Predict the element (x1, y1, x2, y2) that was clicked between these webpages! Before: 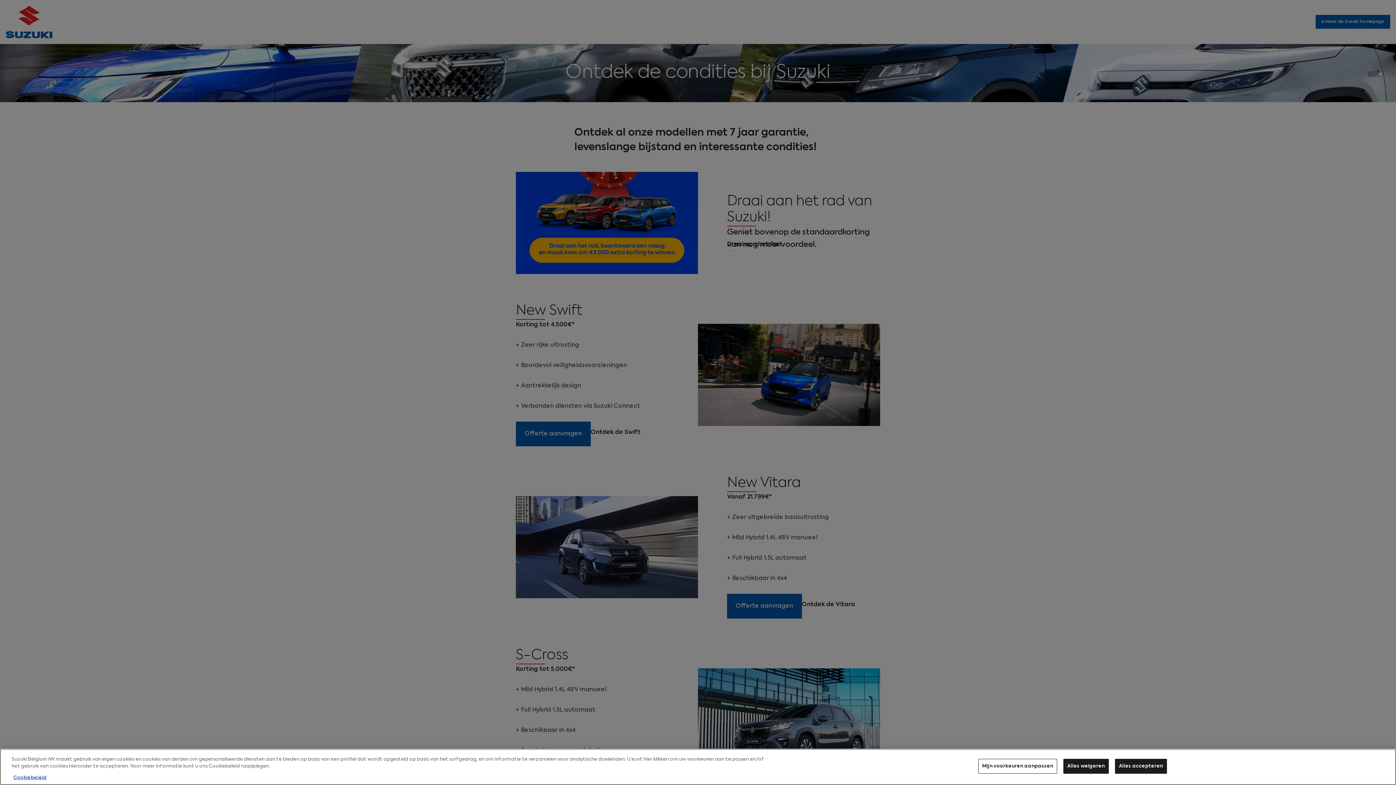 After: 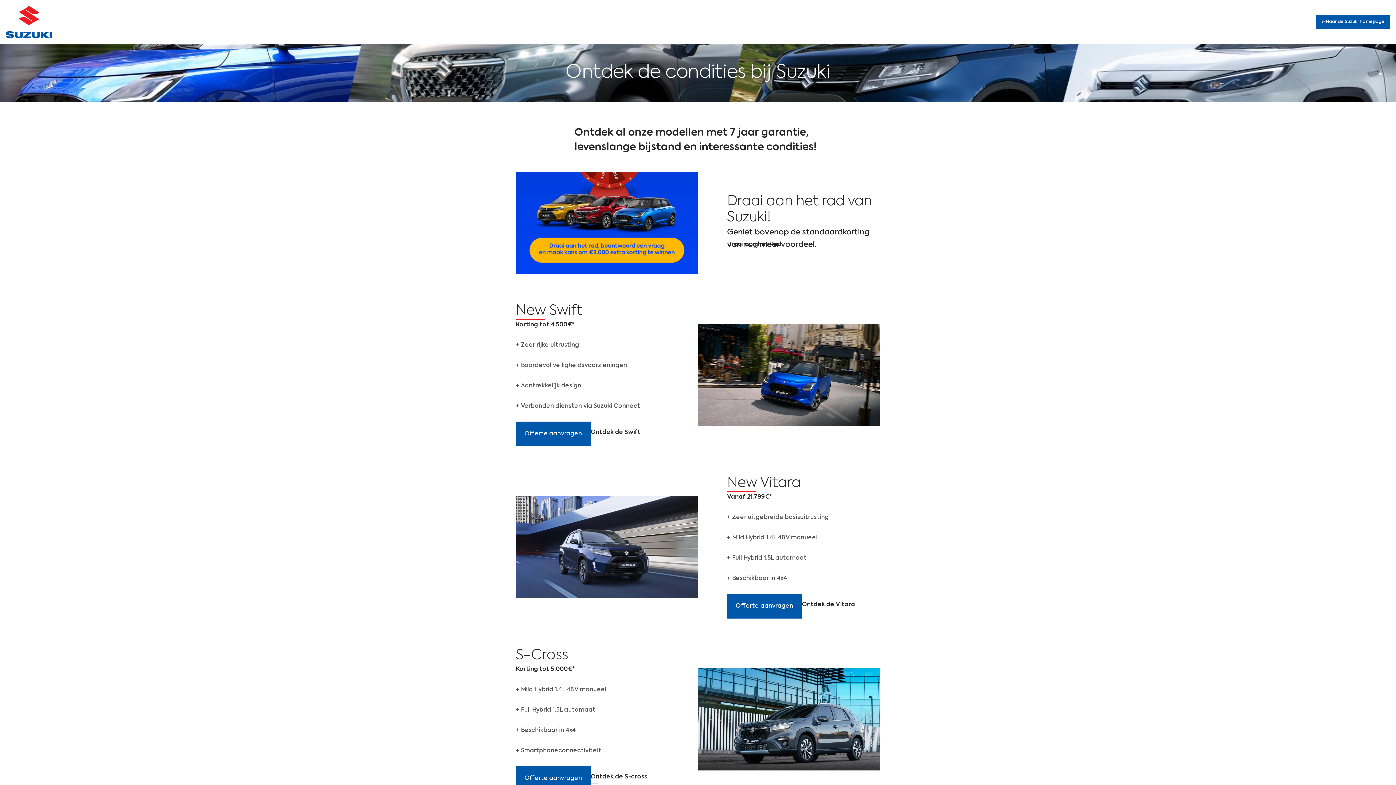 Action: label: Alles weigeren bbox: (1063, 759, 1109, 774)